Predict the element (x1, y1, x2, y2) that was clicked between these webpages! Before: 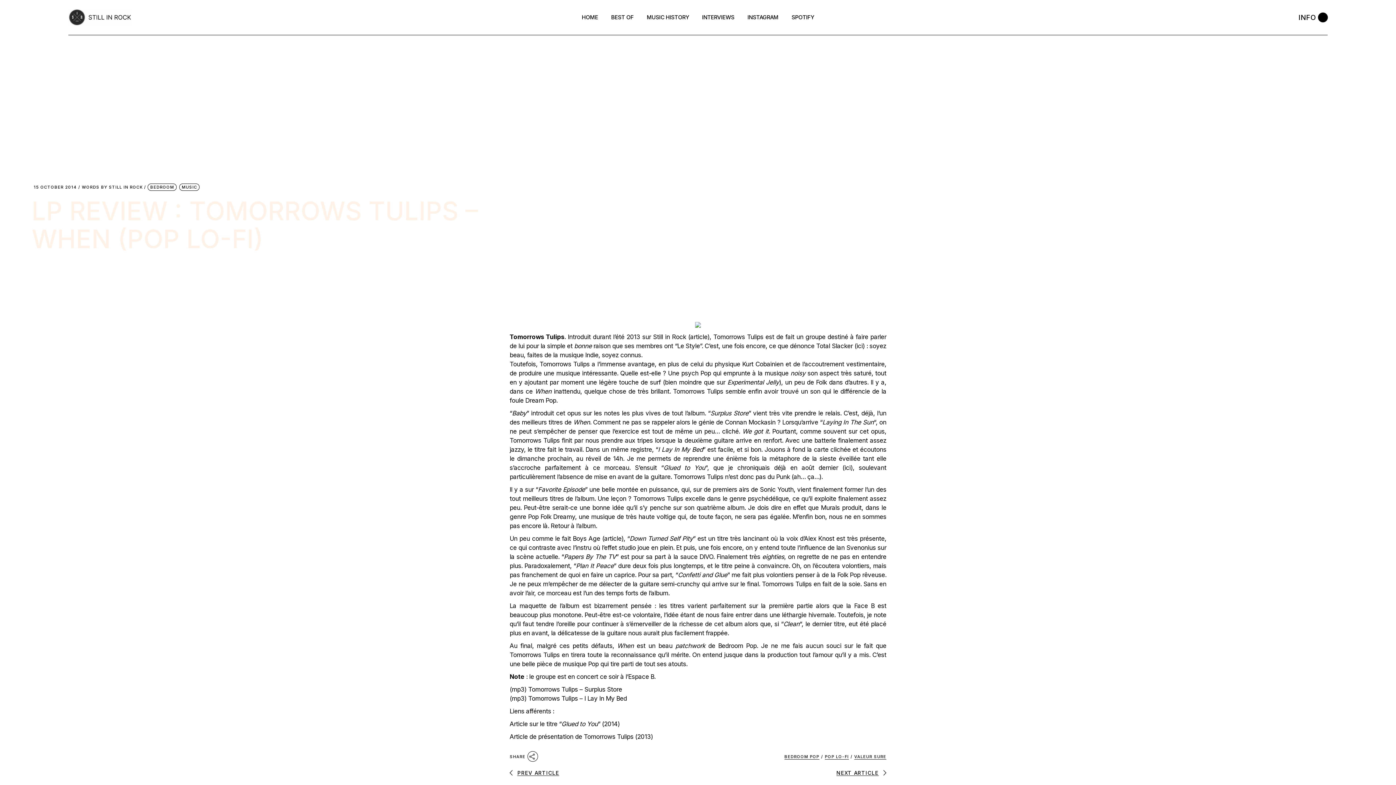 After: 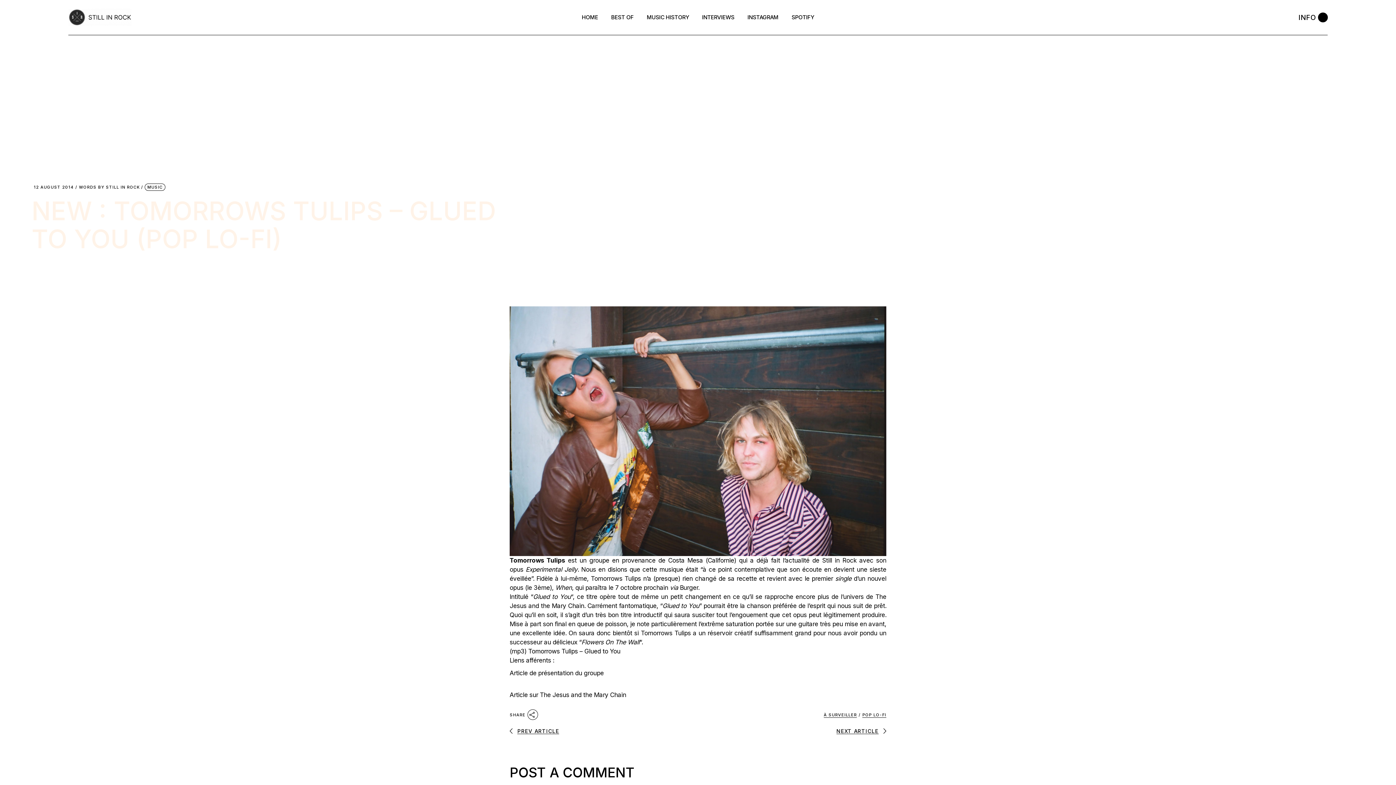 Action: label: Article sur le titre “Glued to You” (2014) bbox: (509, 720, 619, 728)